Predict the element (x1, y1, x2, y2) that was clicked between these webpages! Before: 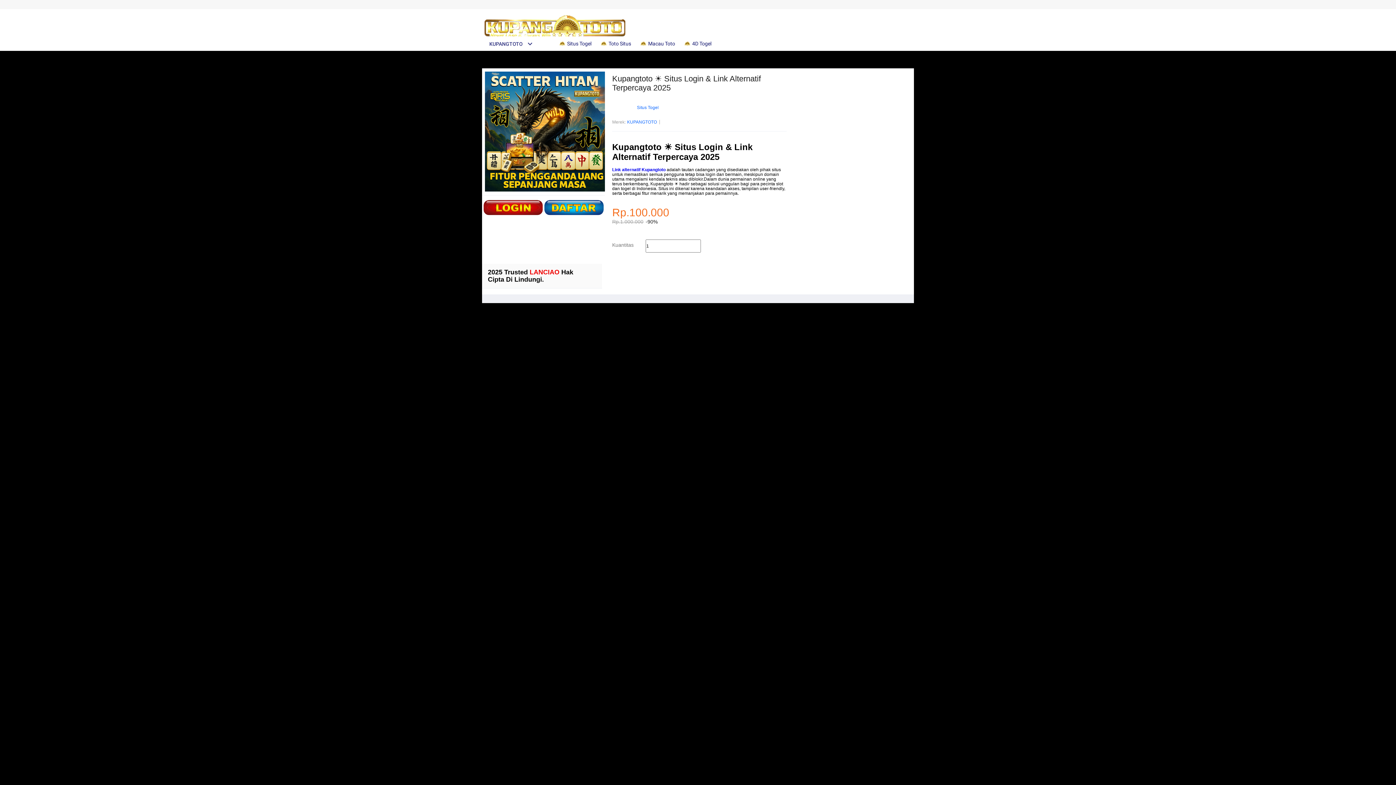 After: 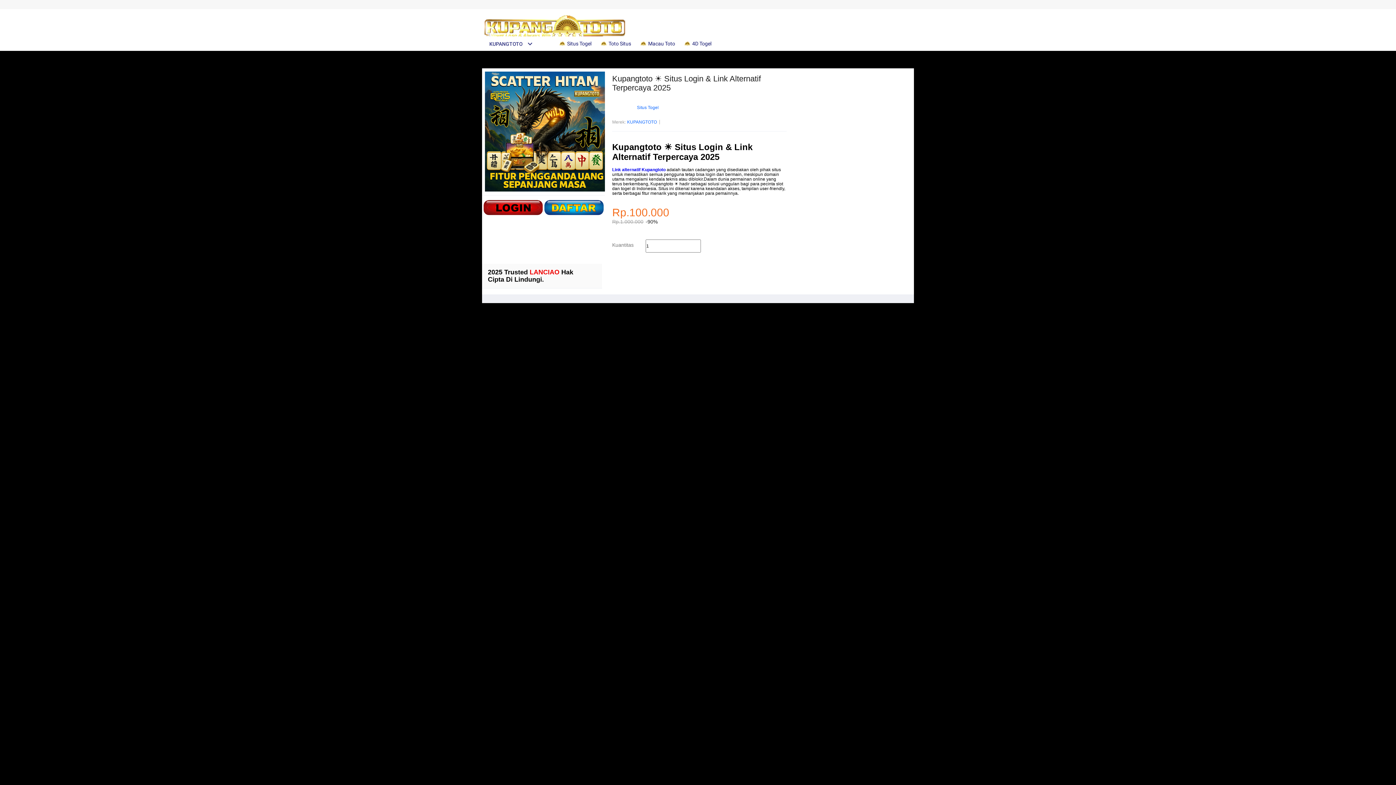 Action: label: KUPANGTOTO bbox: (482, 41, 533, 46)